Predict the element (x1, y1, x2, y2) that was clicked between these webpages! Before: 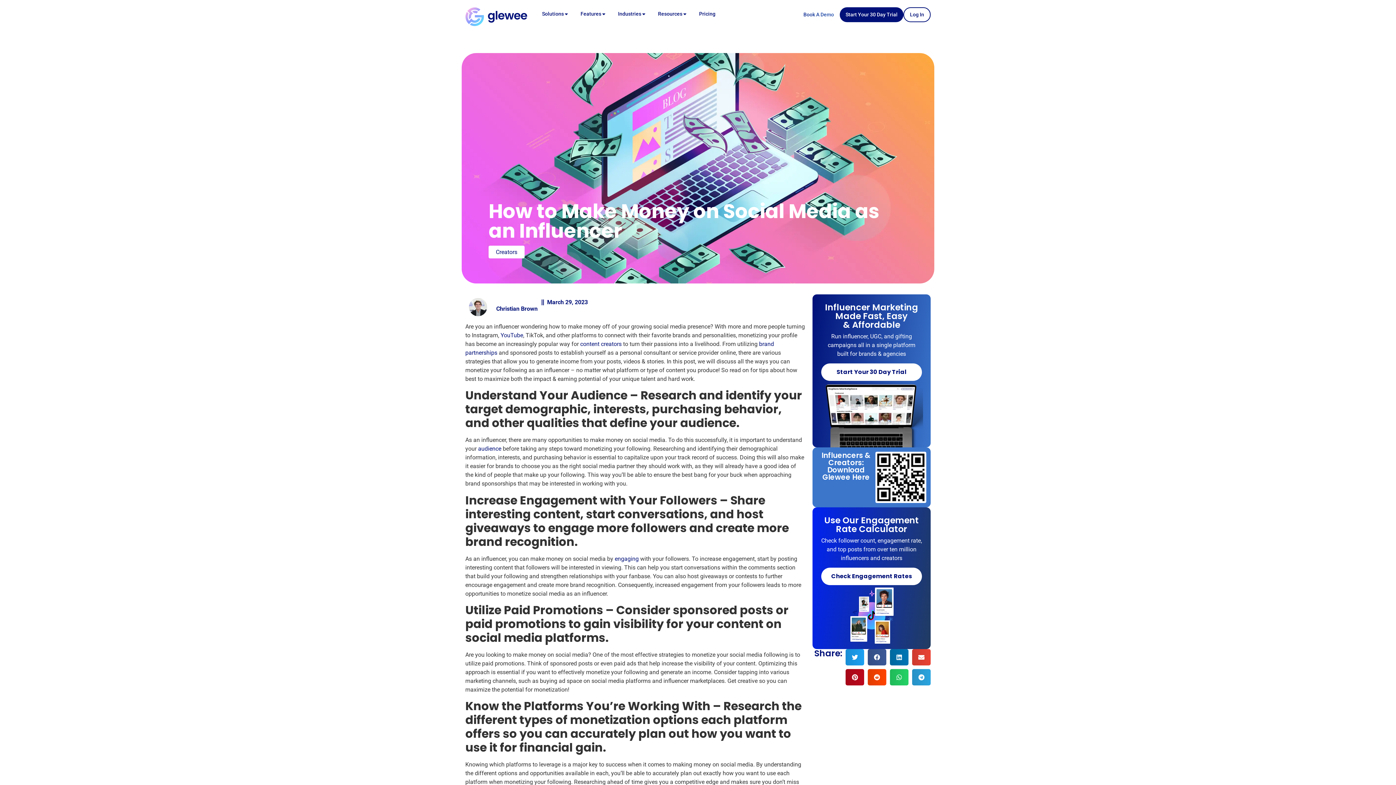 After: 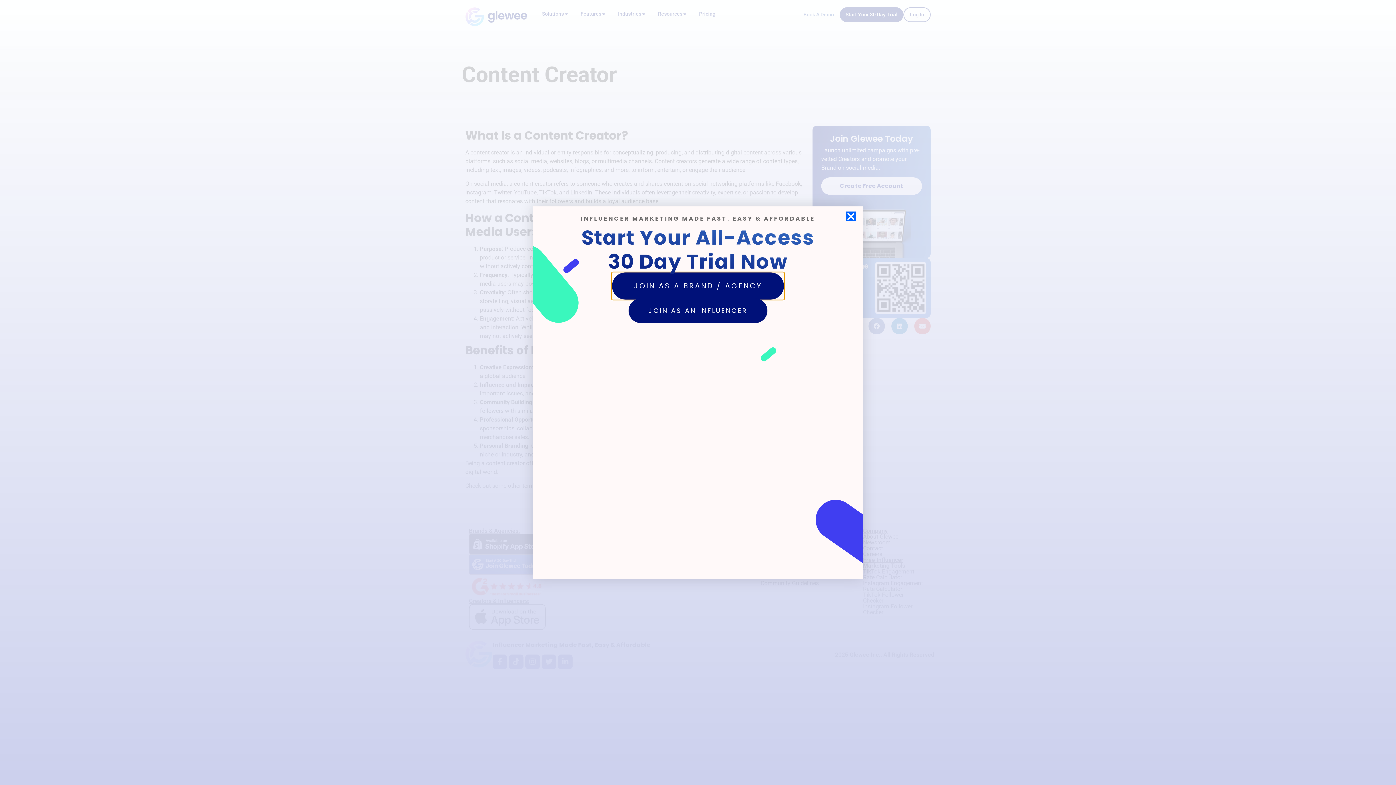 Action: label: content creators bbox: (580, 340, 621, 347)